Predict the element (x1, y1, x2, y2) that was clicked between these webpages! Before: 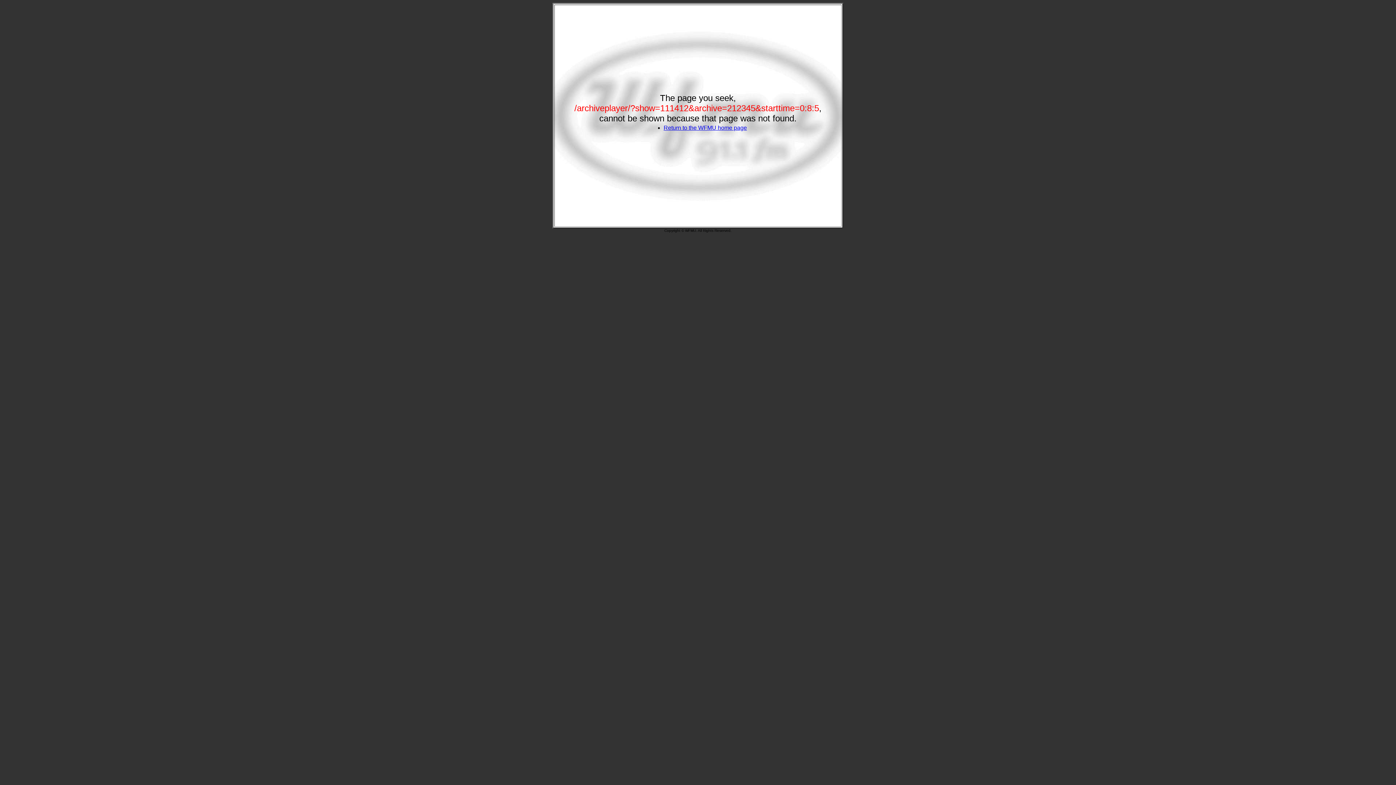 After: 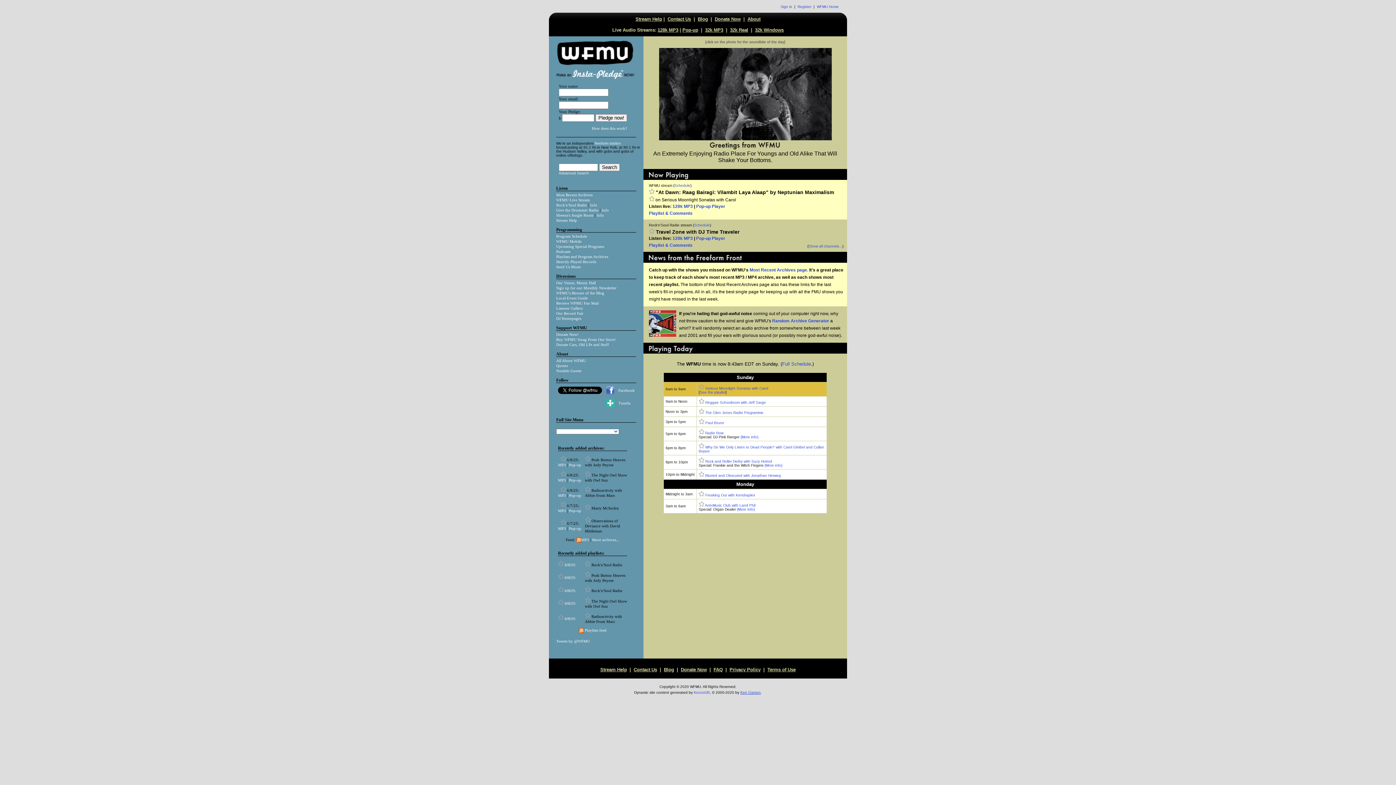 Action: label: Return to the WFMU home page bbox: (663, 124, 747, 130)